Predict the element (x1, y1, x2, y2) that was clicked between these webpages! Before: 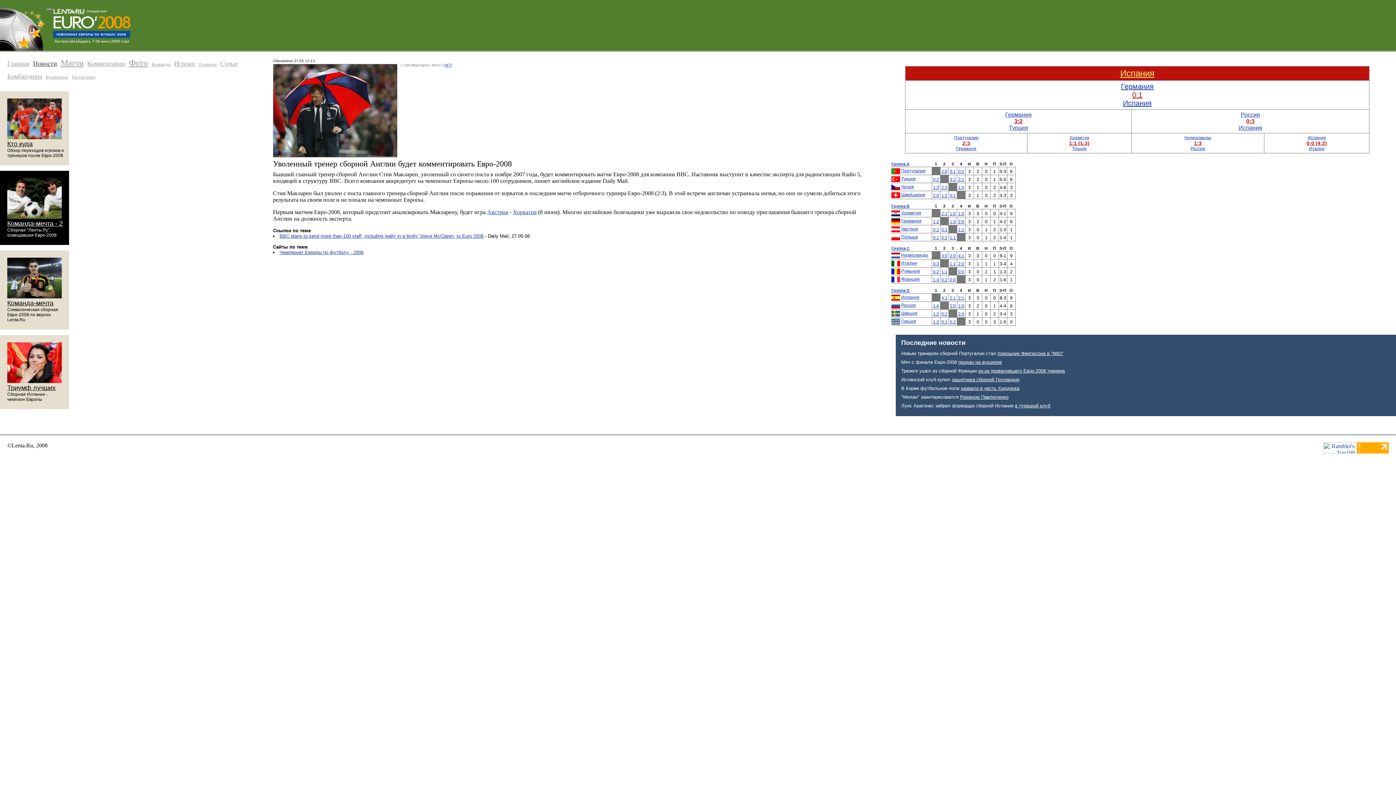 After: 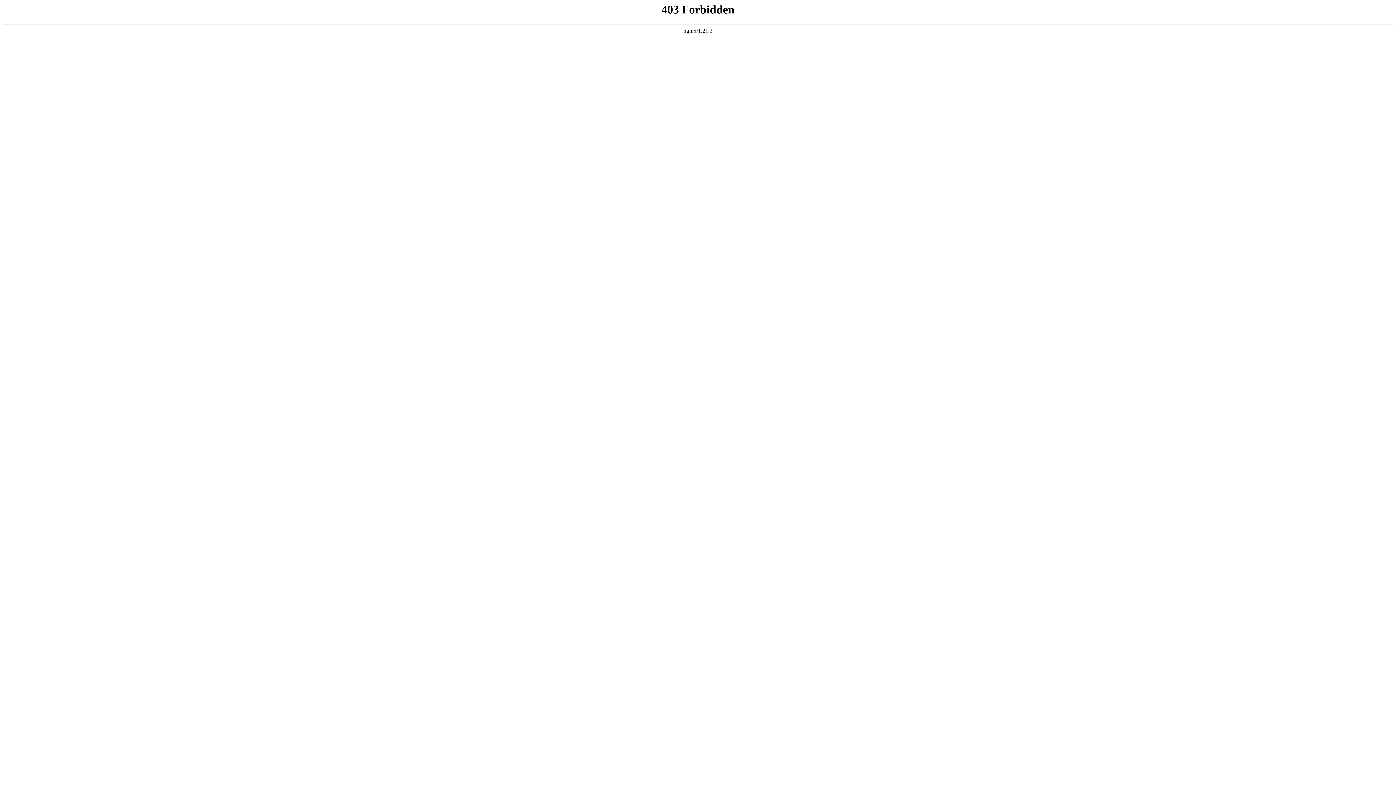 Action: label: 2:0 bbox: (958, 219, 964, 224)